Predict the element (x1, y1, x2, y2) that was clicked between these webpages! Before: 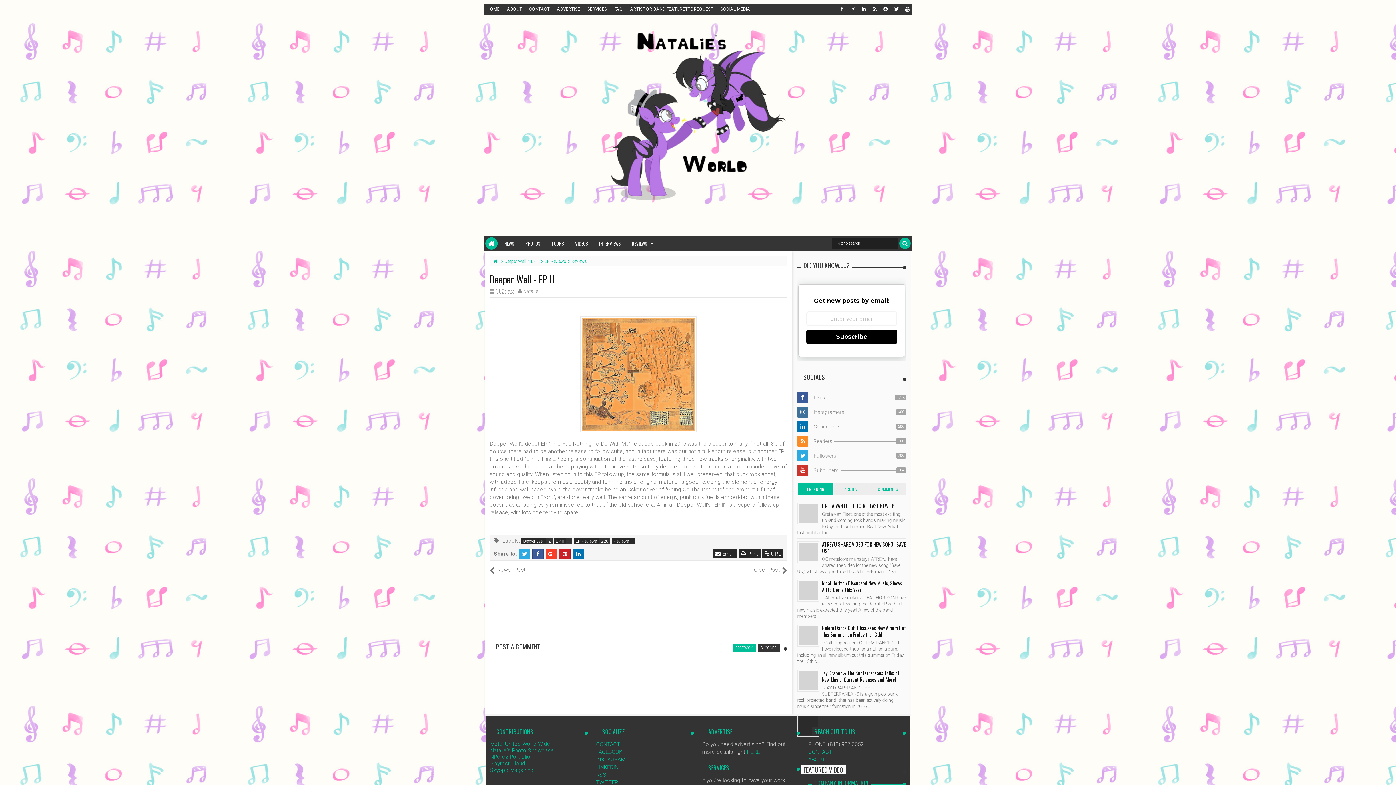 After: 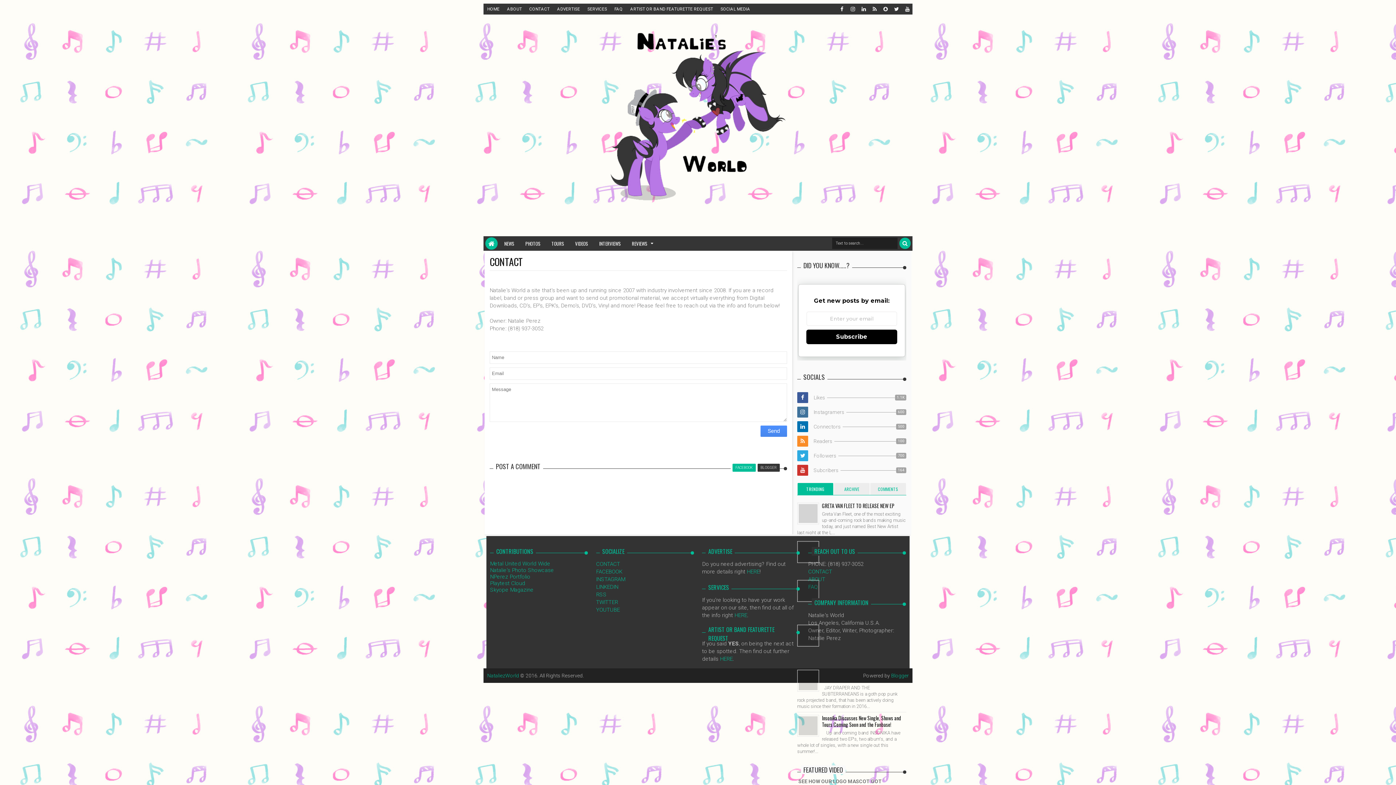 Action: label: CONTACT bbox: (526, 4, 552, 13)